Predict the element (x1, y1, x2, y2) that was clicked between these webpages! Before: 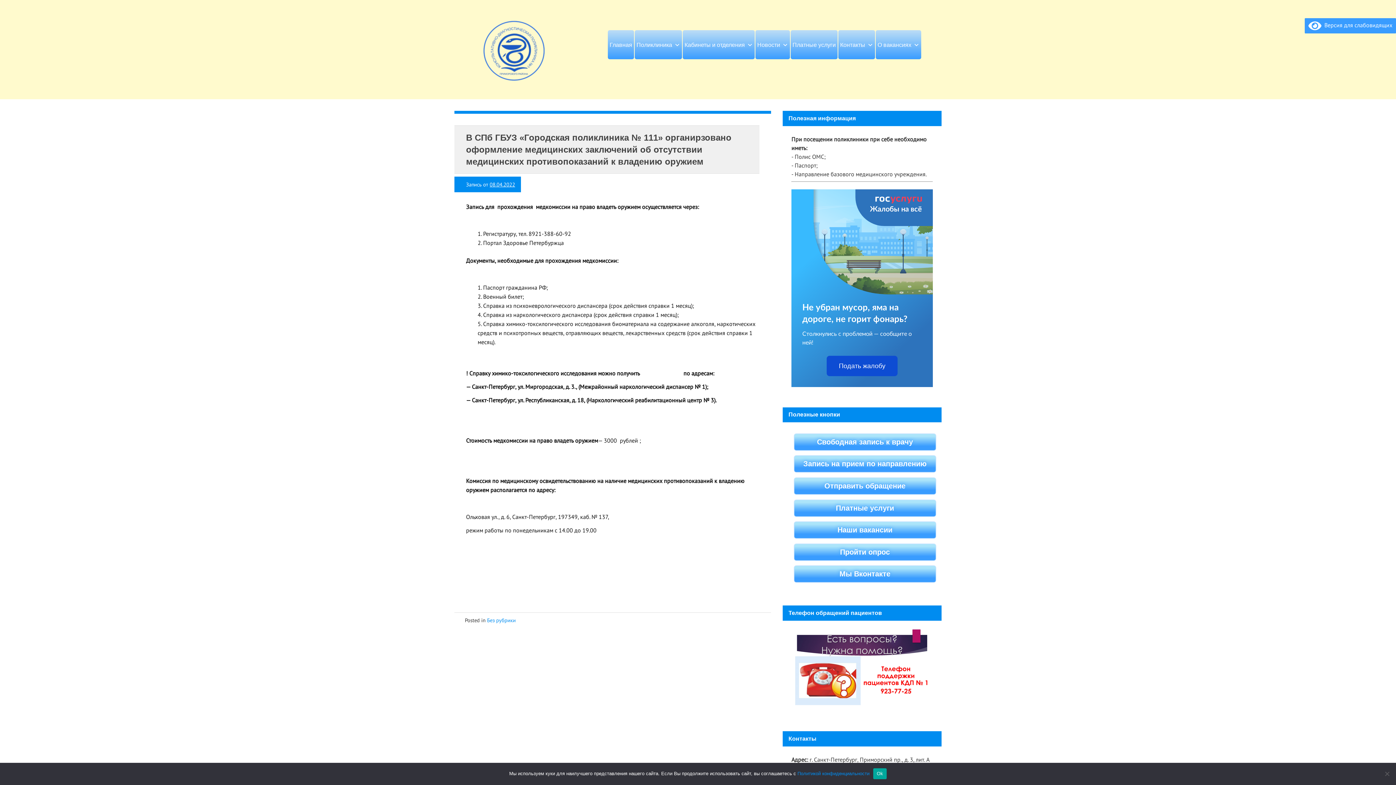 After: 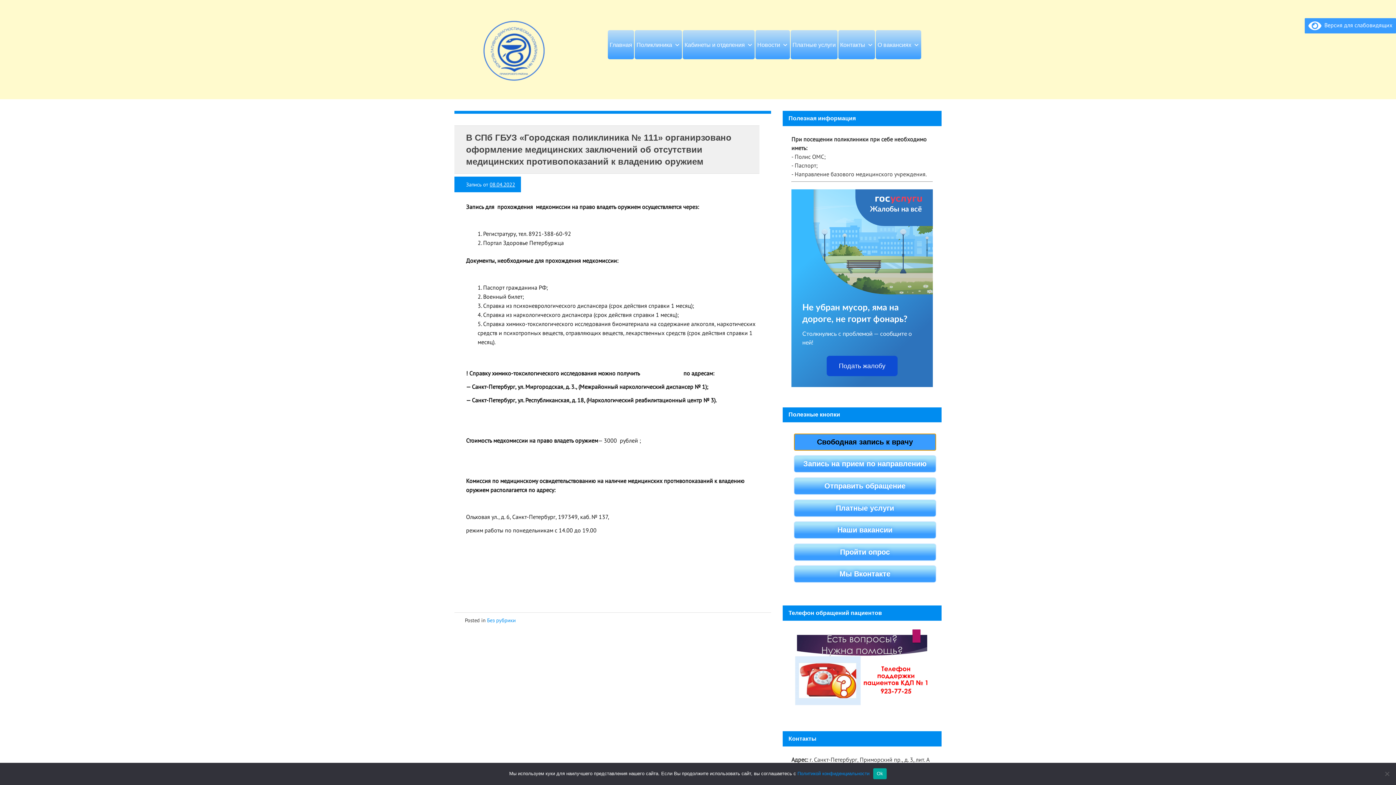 Action: bbox: (791, 438, 938, 446)